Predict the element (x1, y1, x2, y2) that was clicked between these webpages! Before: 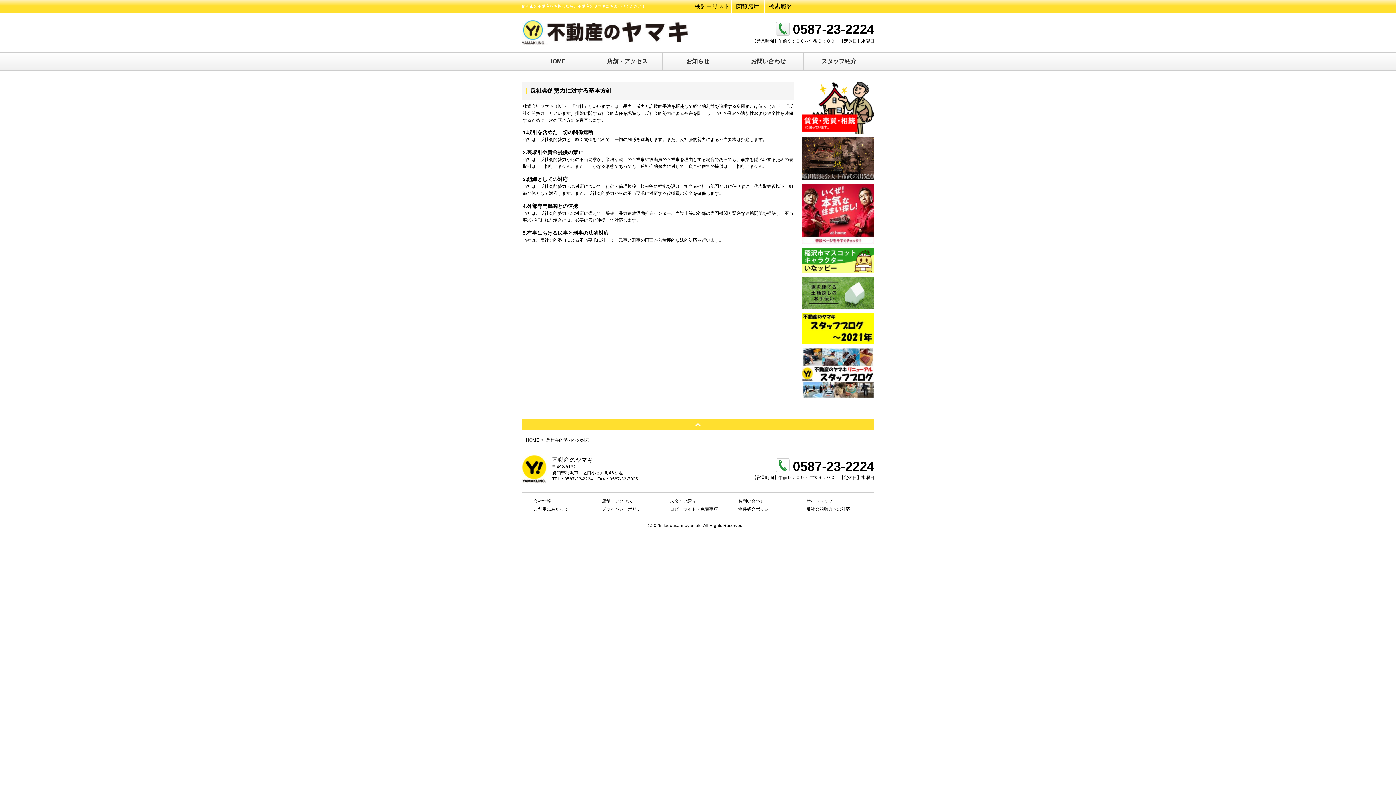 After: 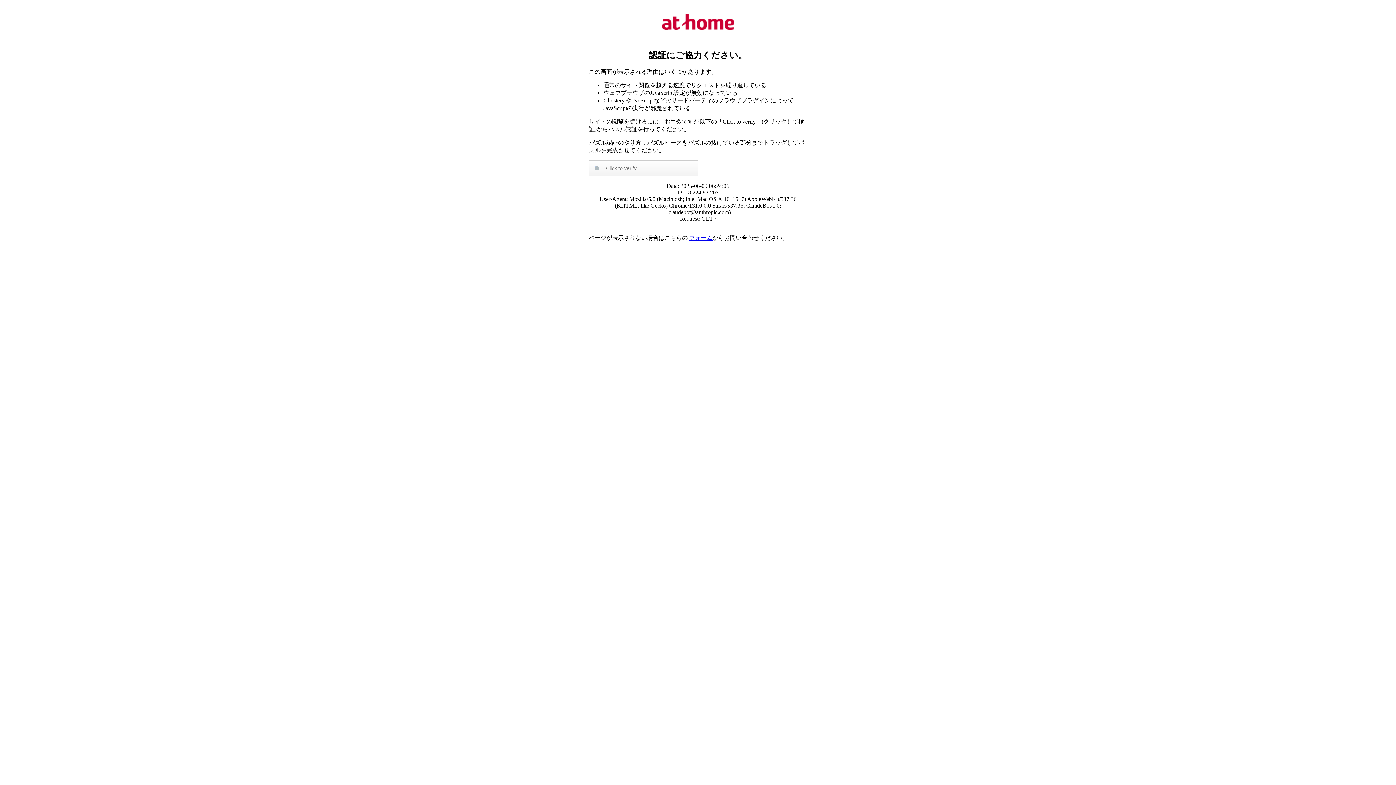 Action: bbox: (801, 185, 874, 191)